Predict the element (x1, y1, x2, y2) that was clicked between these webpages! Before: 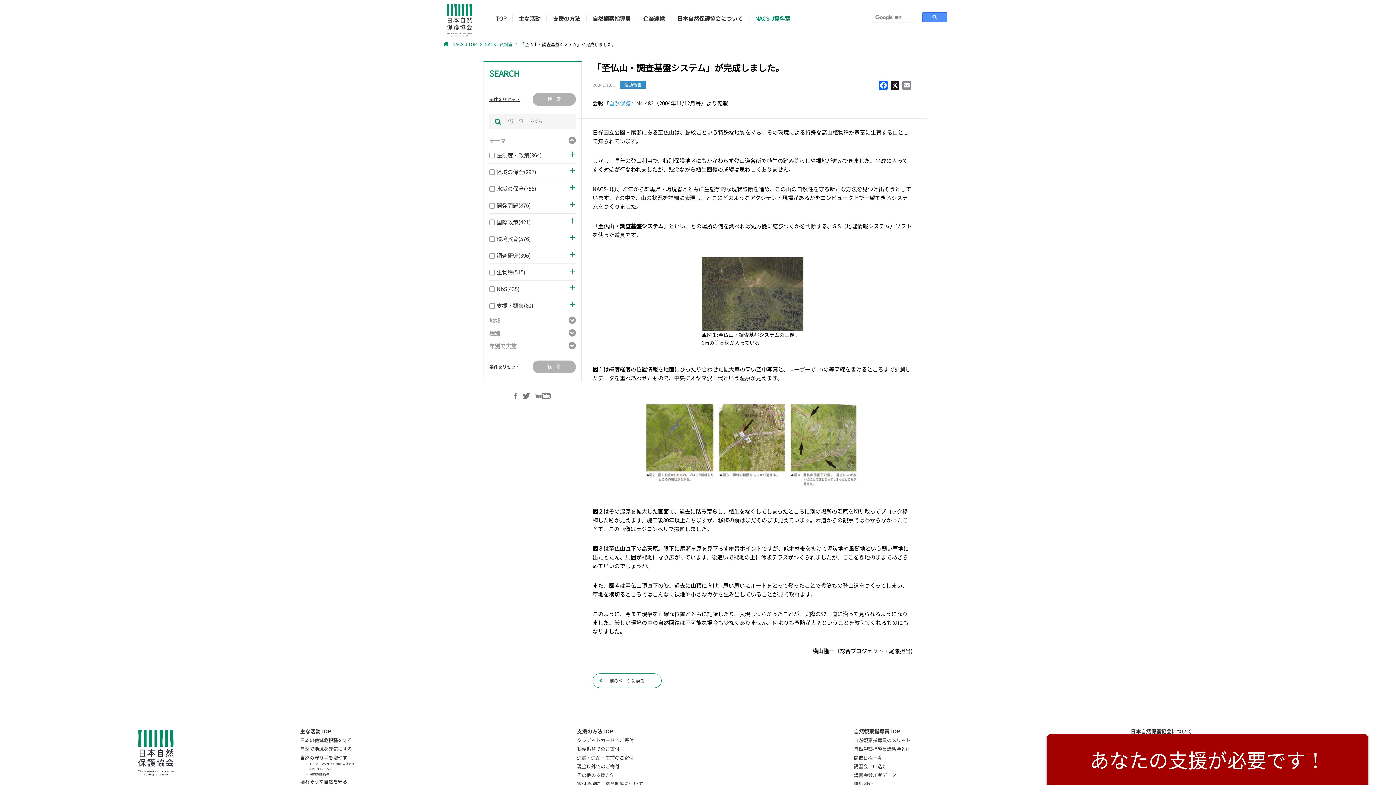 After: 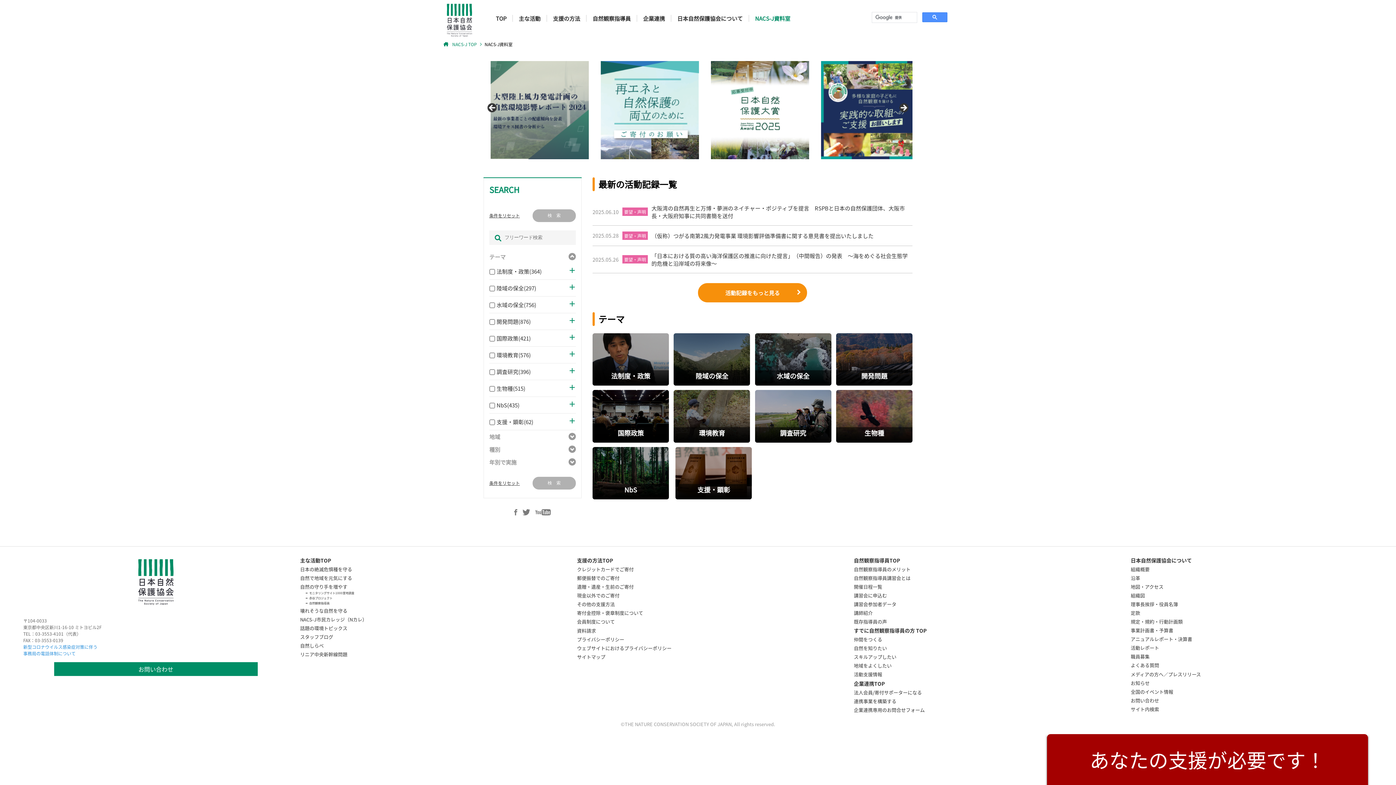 Action: bbox: (484, 41, 512, 47) label: NACS-J資料室